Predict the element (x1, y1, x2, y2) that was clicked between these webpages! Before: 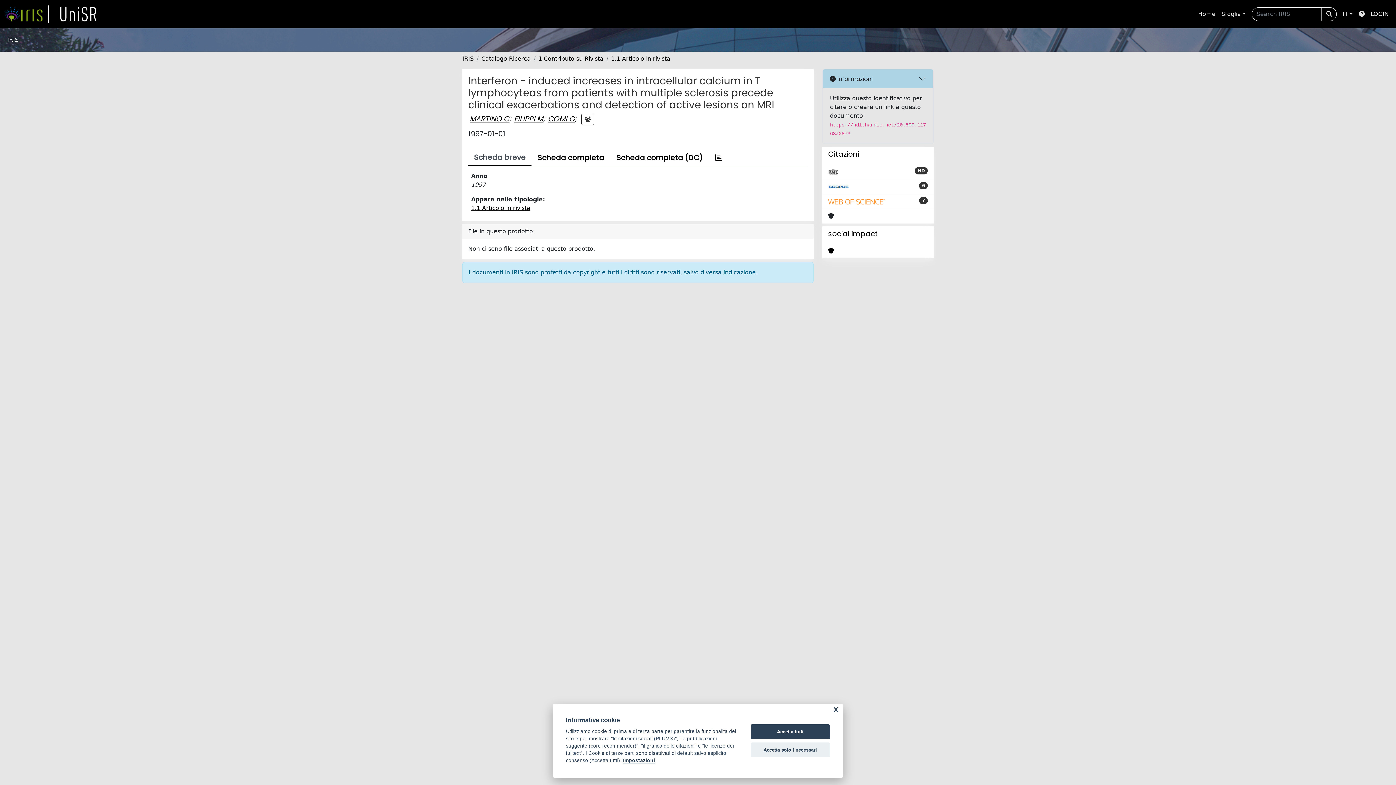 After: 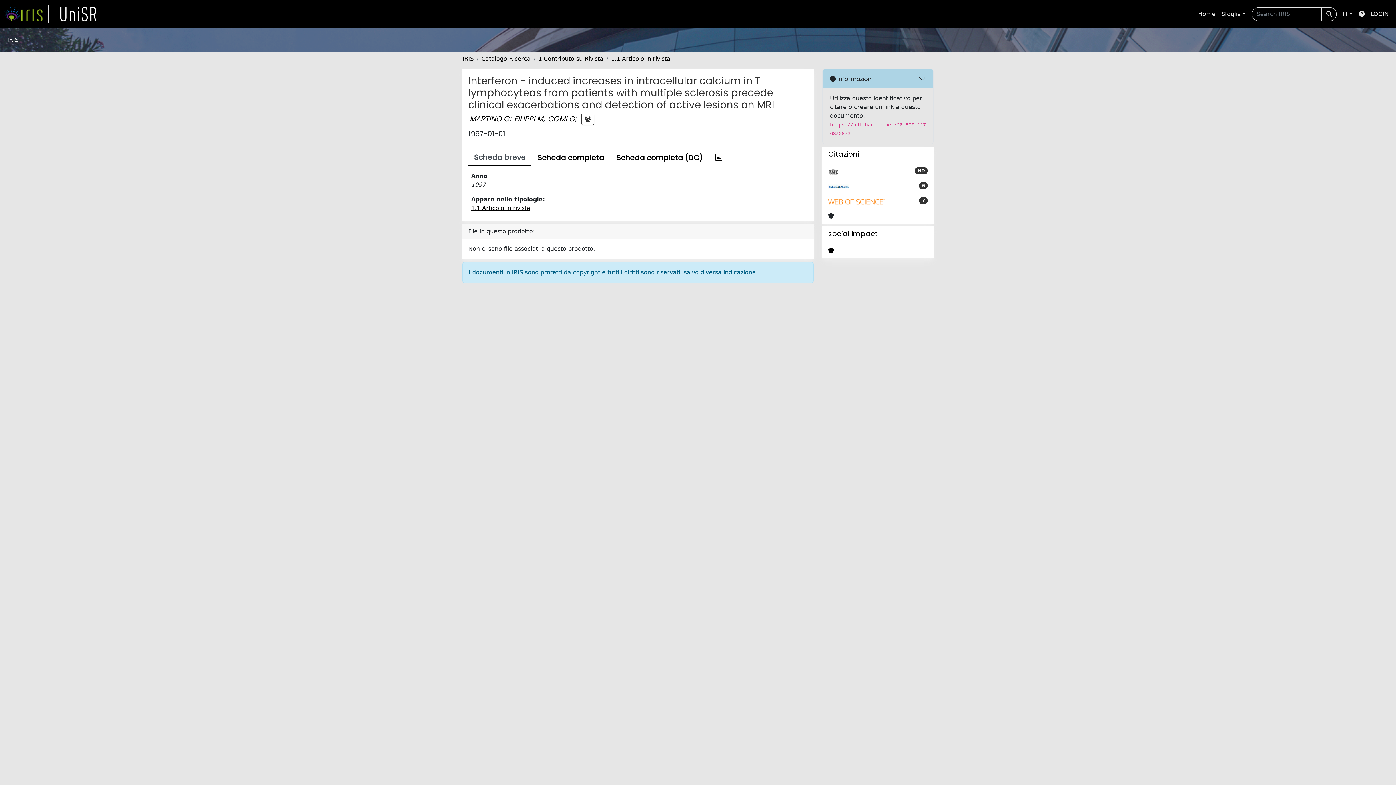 Action: bbox: (750, 742, 830, 757) label: Accetta solo i necessari